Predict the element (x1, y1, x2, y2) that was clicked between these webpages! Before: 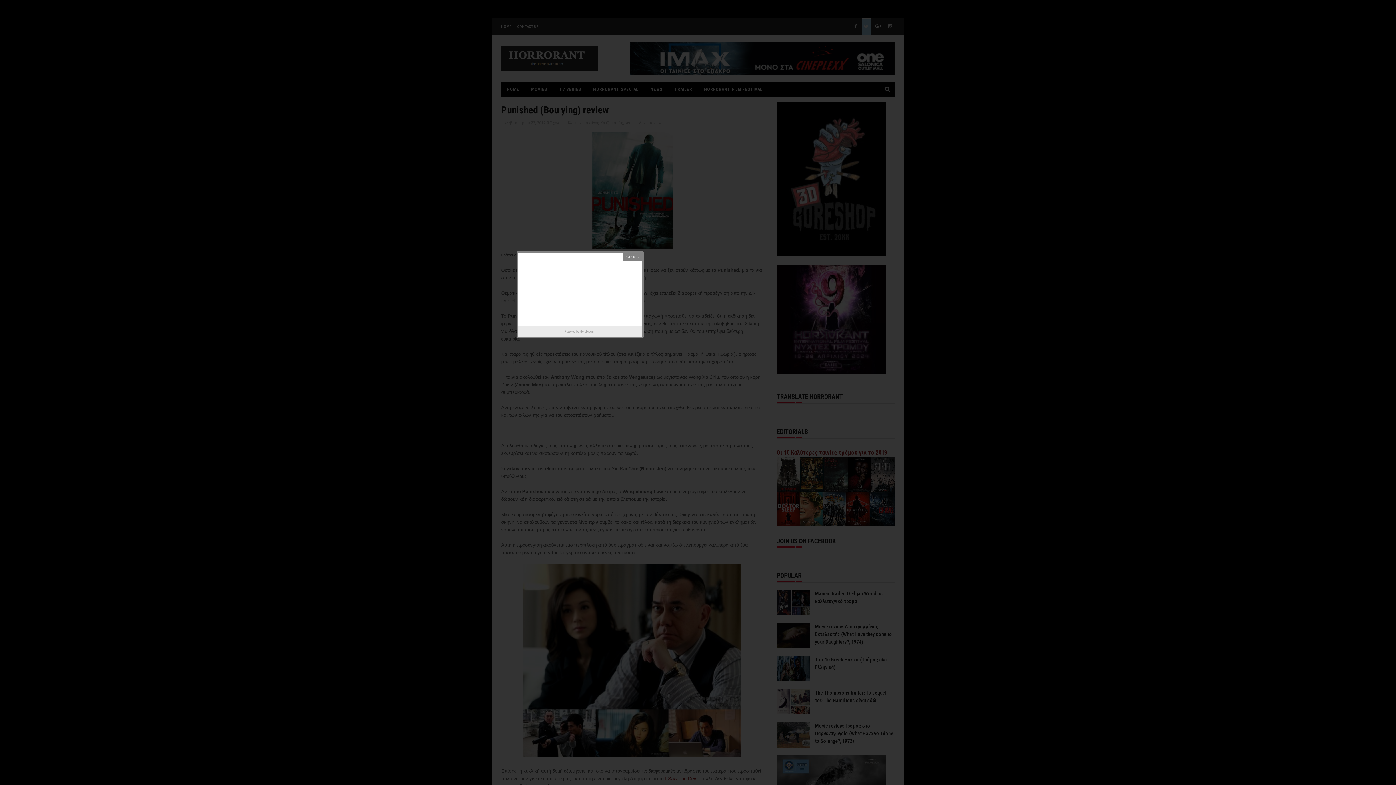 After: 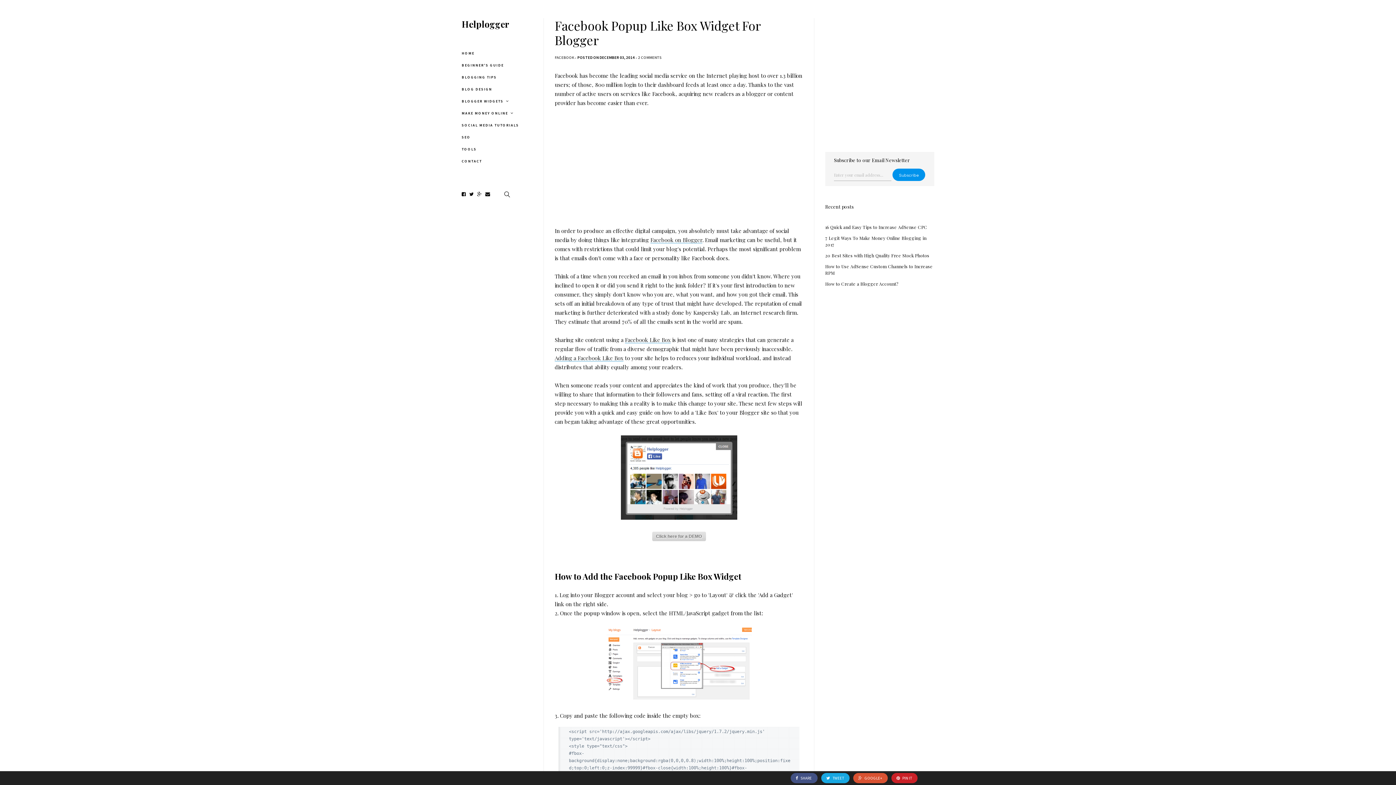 Action: bbox: (580, 328, 595, 335) label: Helplogger